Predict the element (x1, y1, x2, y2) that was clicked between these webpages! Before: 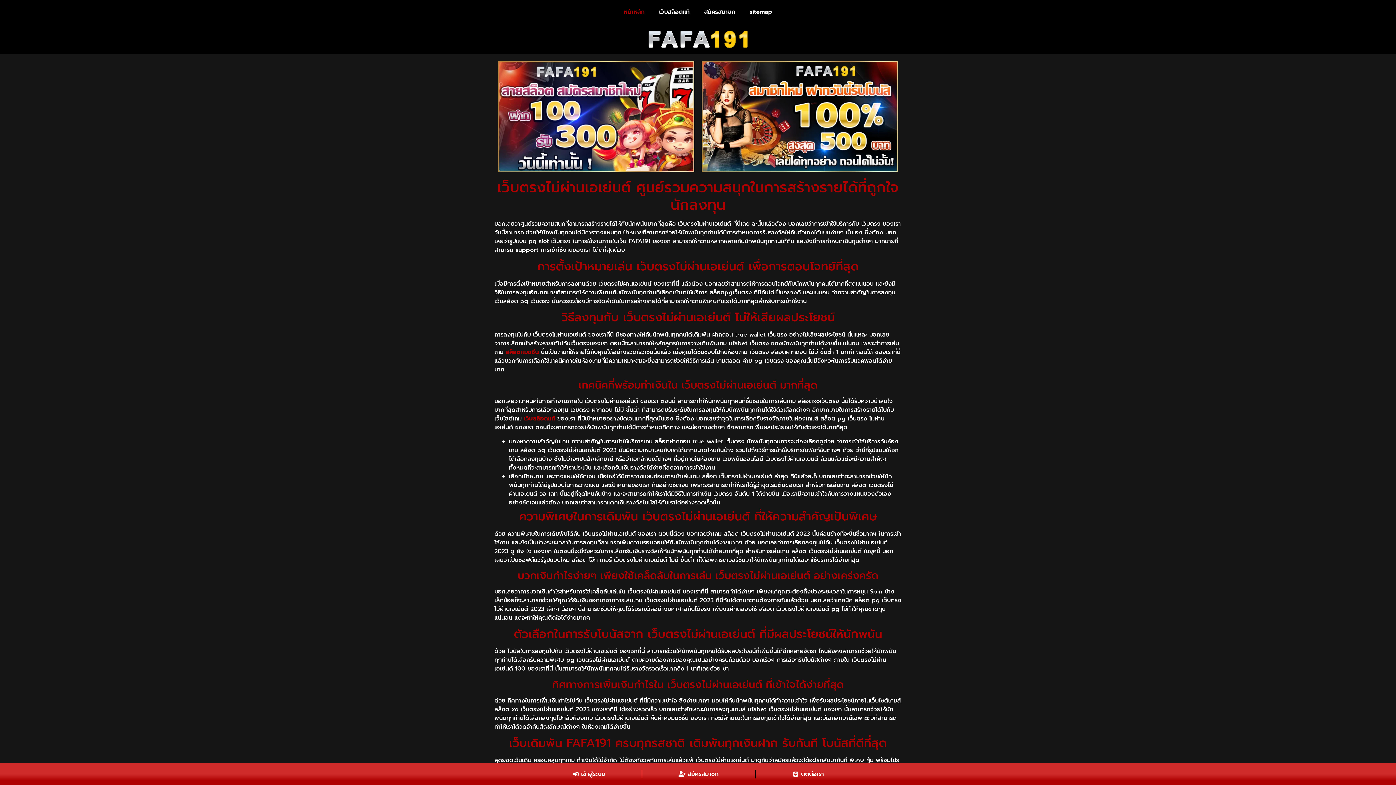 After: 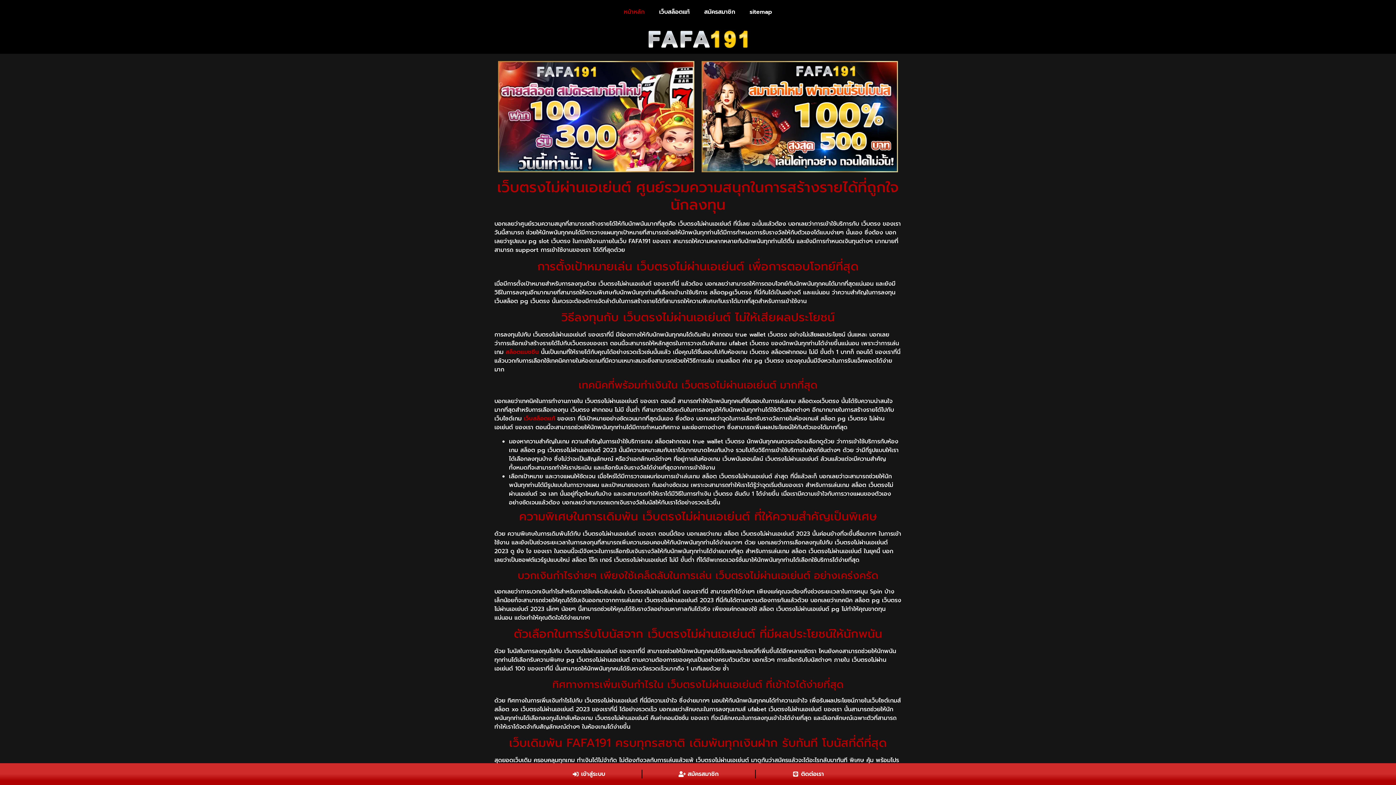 Action: bbox: (616, 3, 652, 20) label: หน้าหลัก